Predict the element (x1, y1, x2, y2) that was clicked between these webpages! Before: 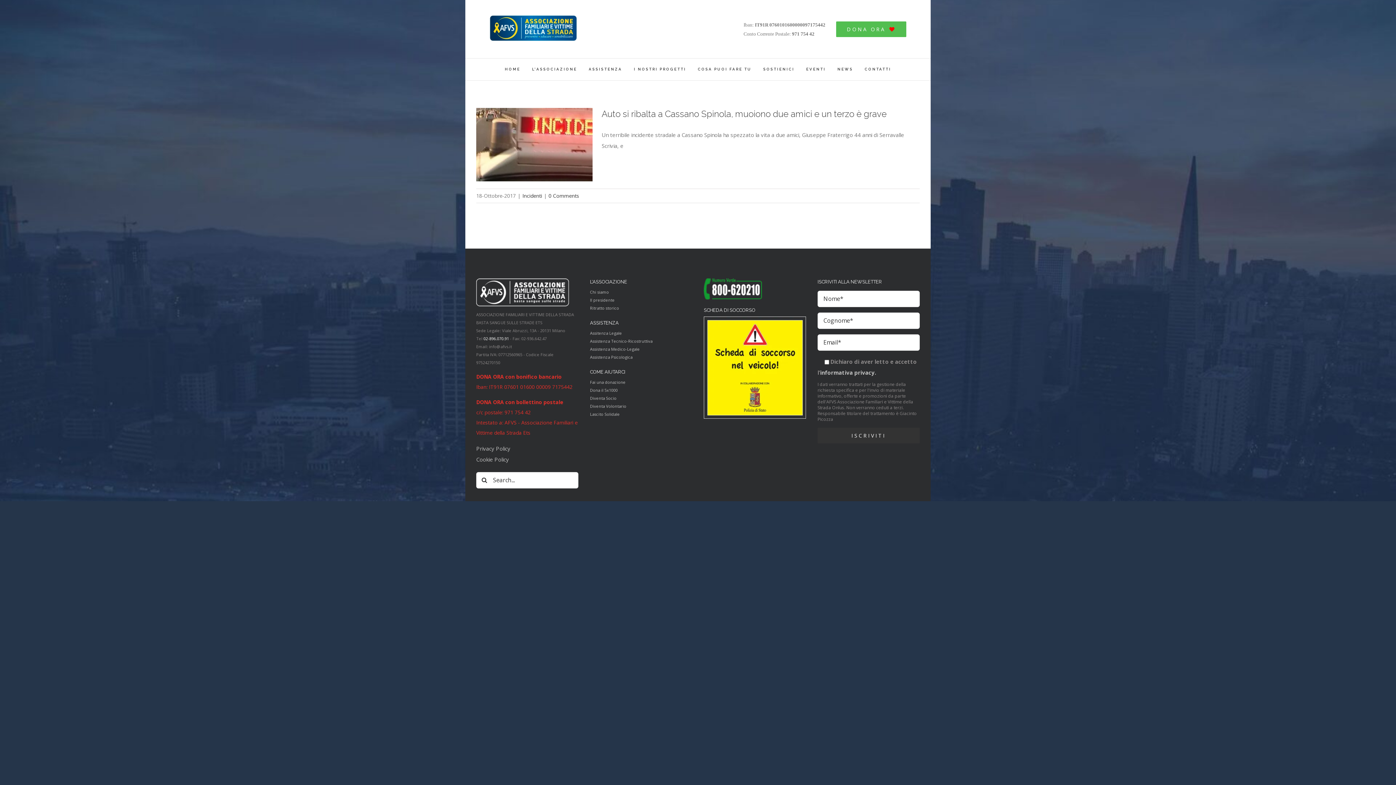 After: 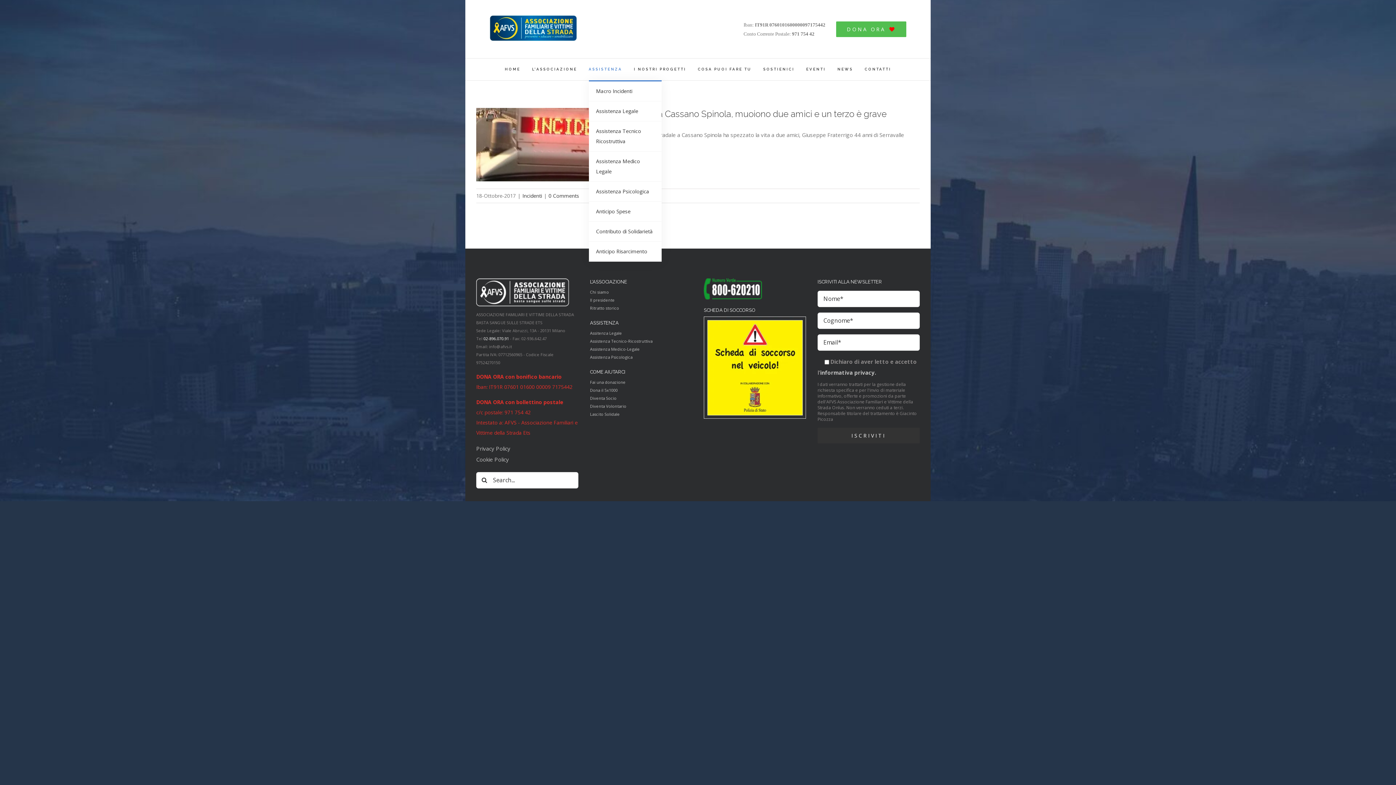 Action: label: ASSISTENZA bbox: (588, 58, 622, 80)